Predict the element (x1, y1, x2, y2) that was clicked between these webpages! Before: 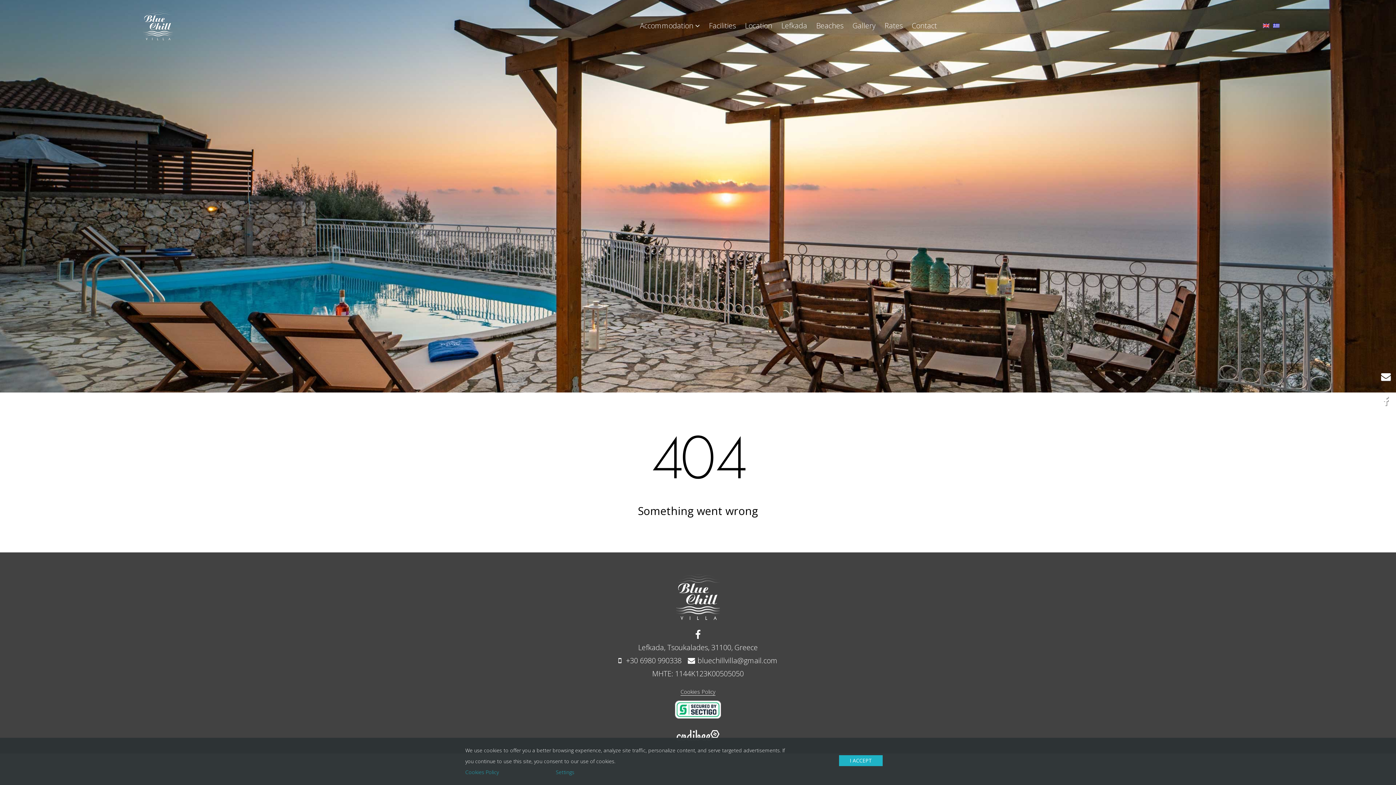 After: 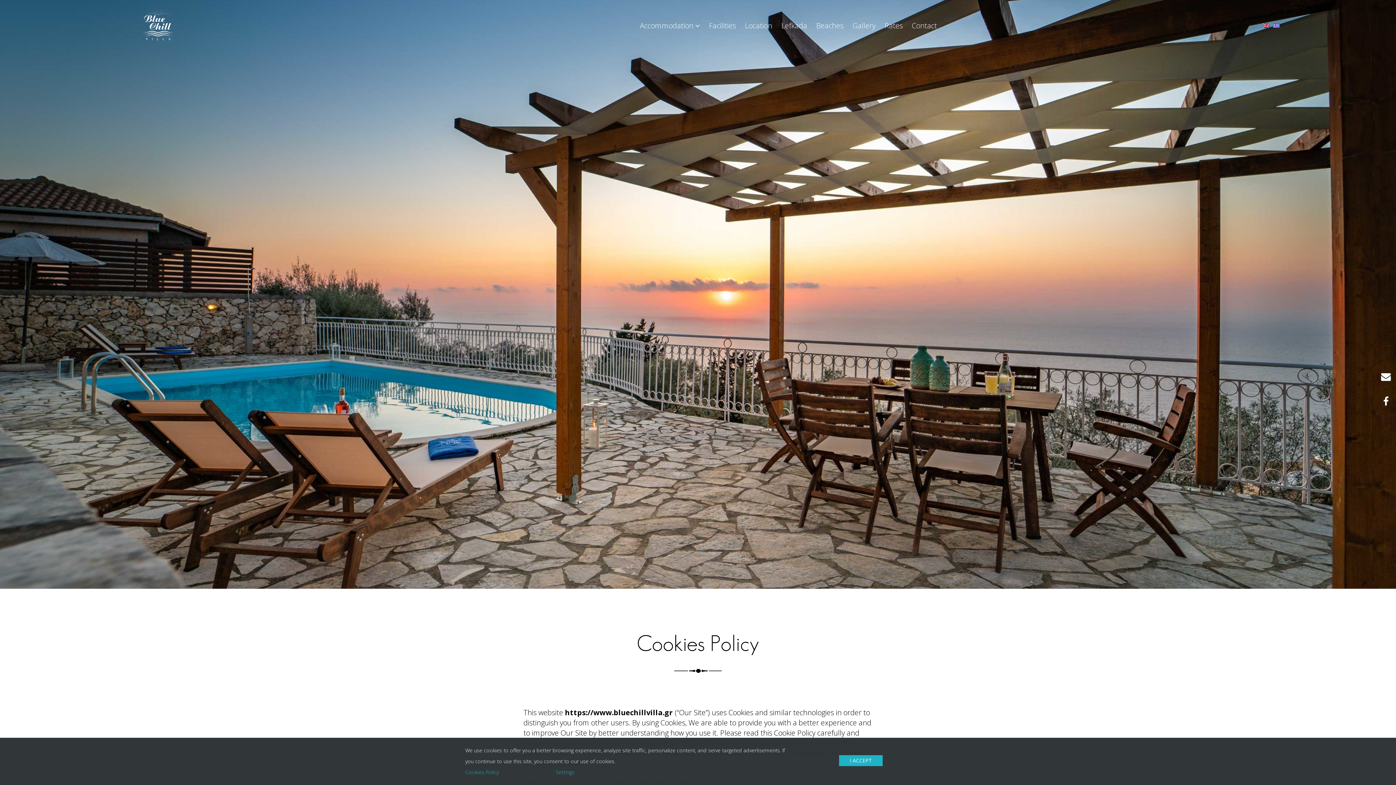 Action: bbox: (680, 688, 715, 695) label: Cookies Policy